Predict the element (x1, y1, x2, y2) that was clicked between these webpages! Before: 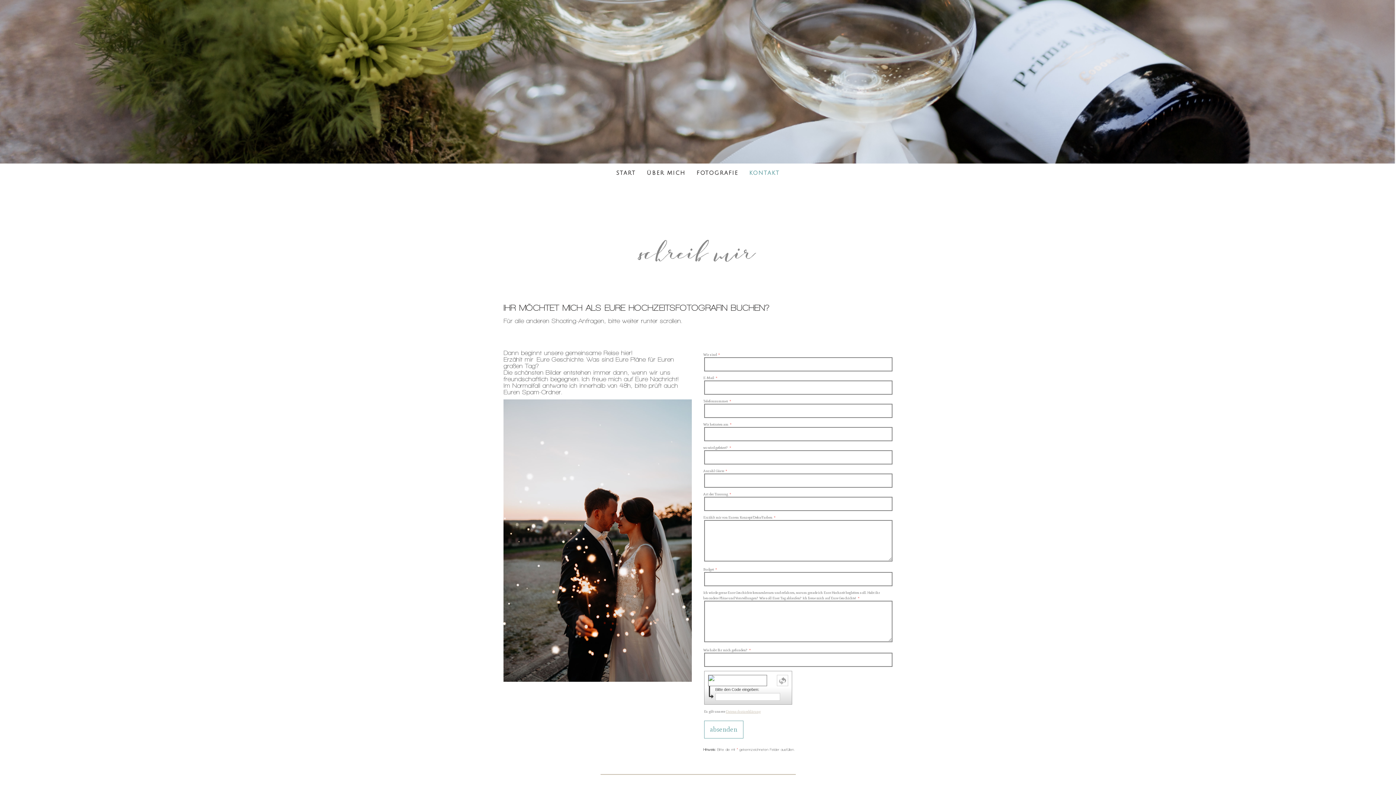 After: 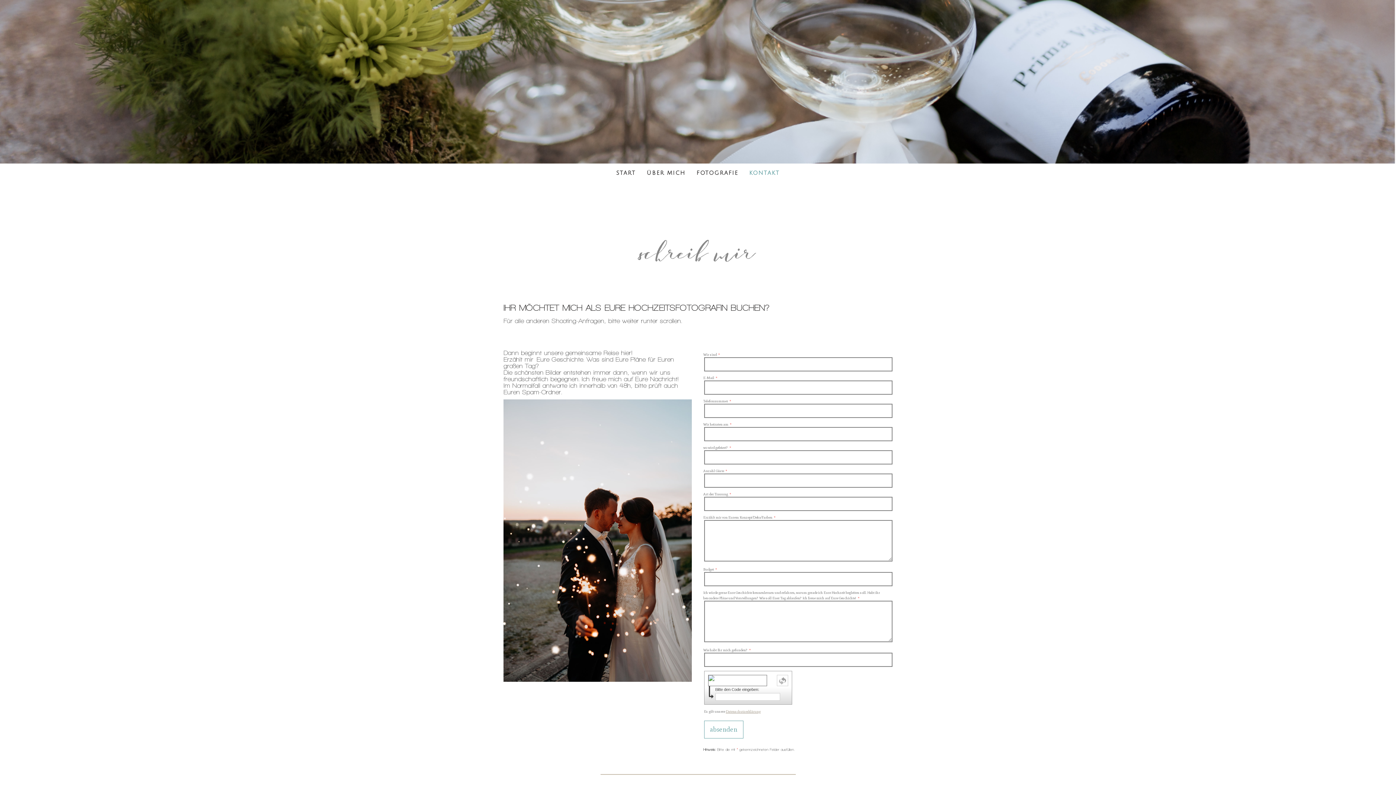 Action: label: Datenschutzerklärung bbox: (726, 709, 760, 714)